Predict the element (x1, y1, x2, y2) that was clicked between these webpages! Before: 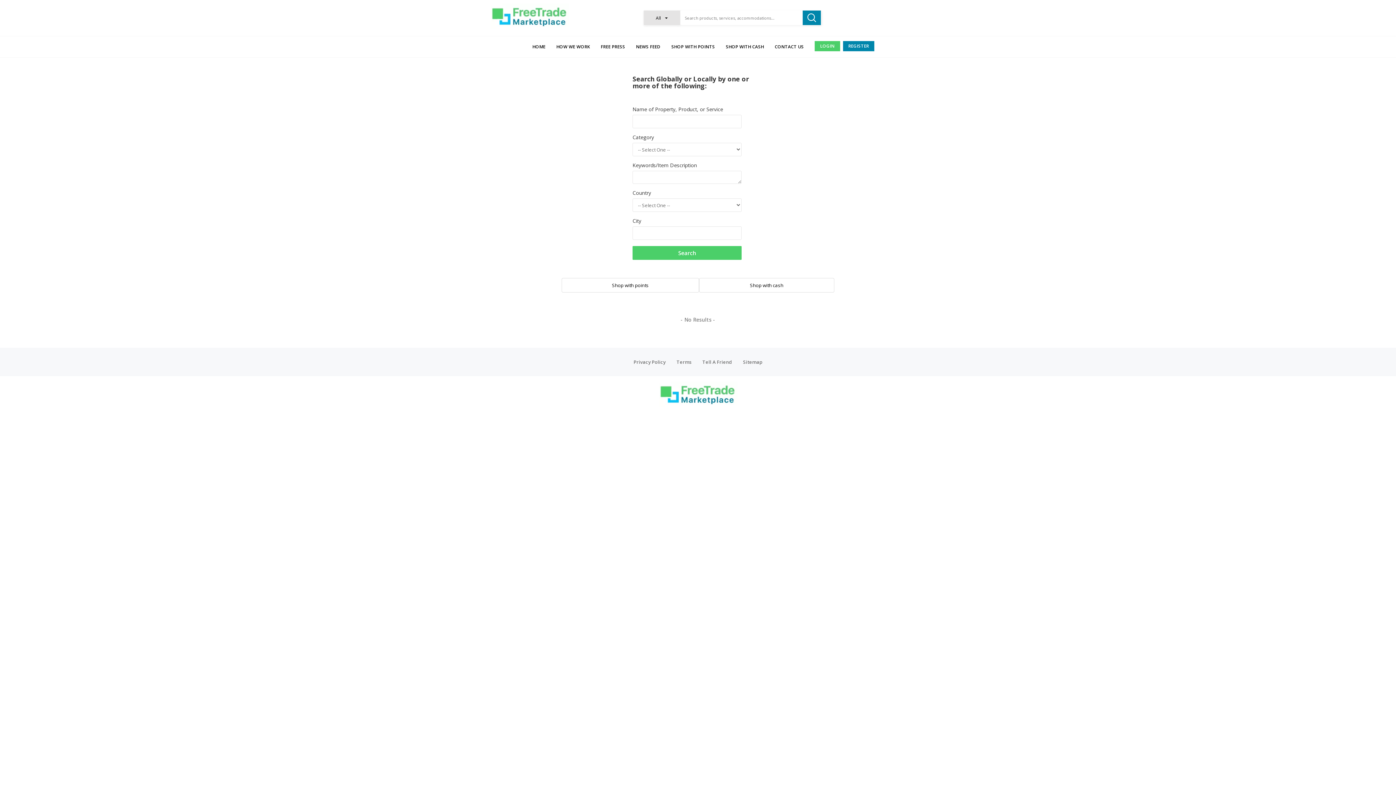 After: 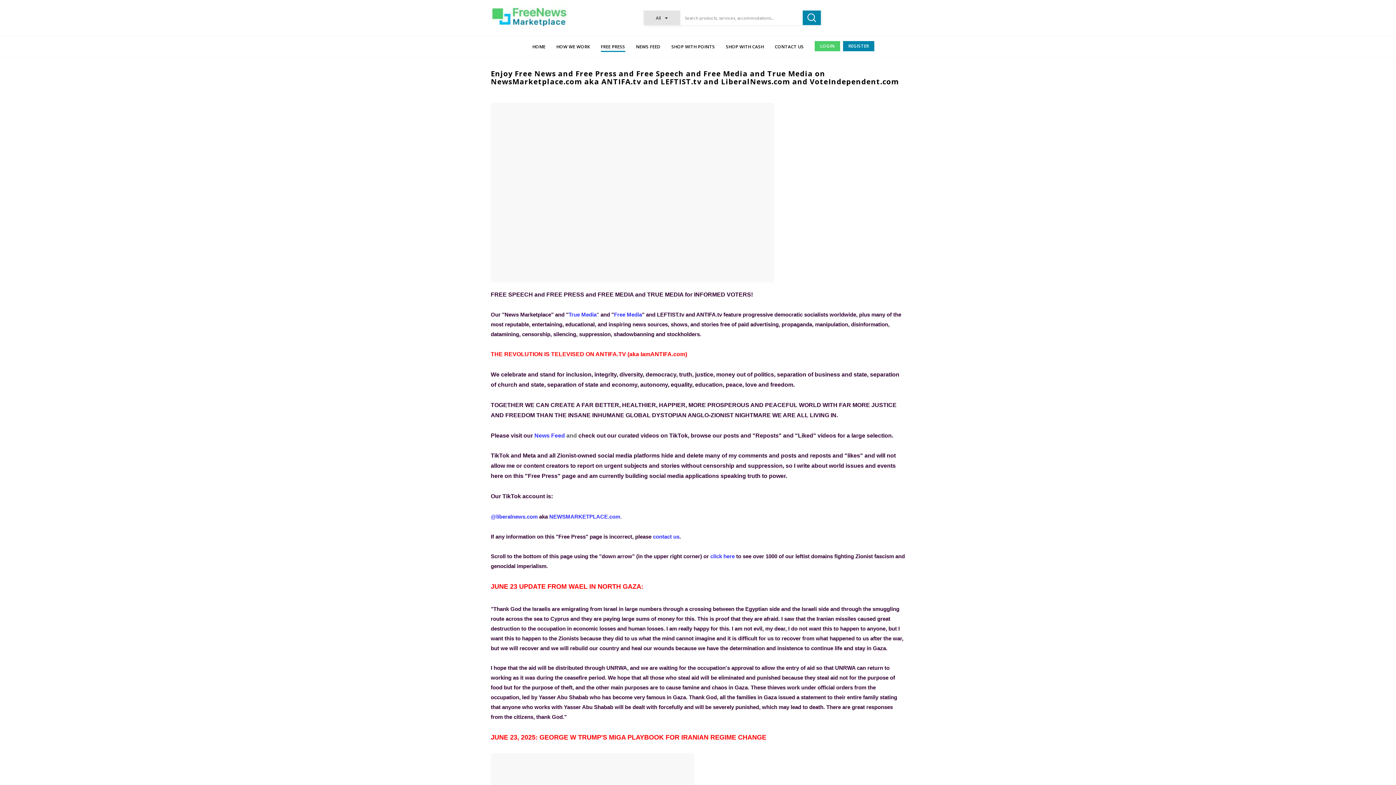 Action: bbox: (601, 37, 625, 56) label: FREE PRESS